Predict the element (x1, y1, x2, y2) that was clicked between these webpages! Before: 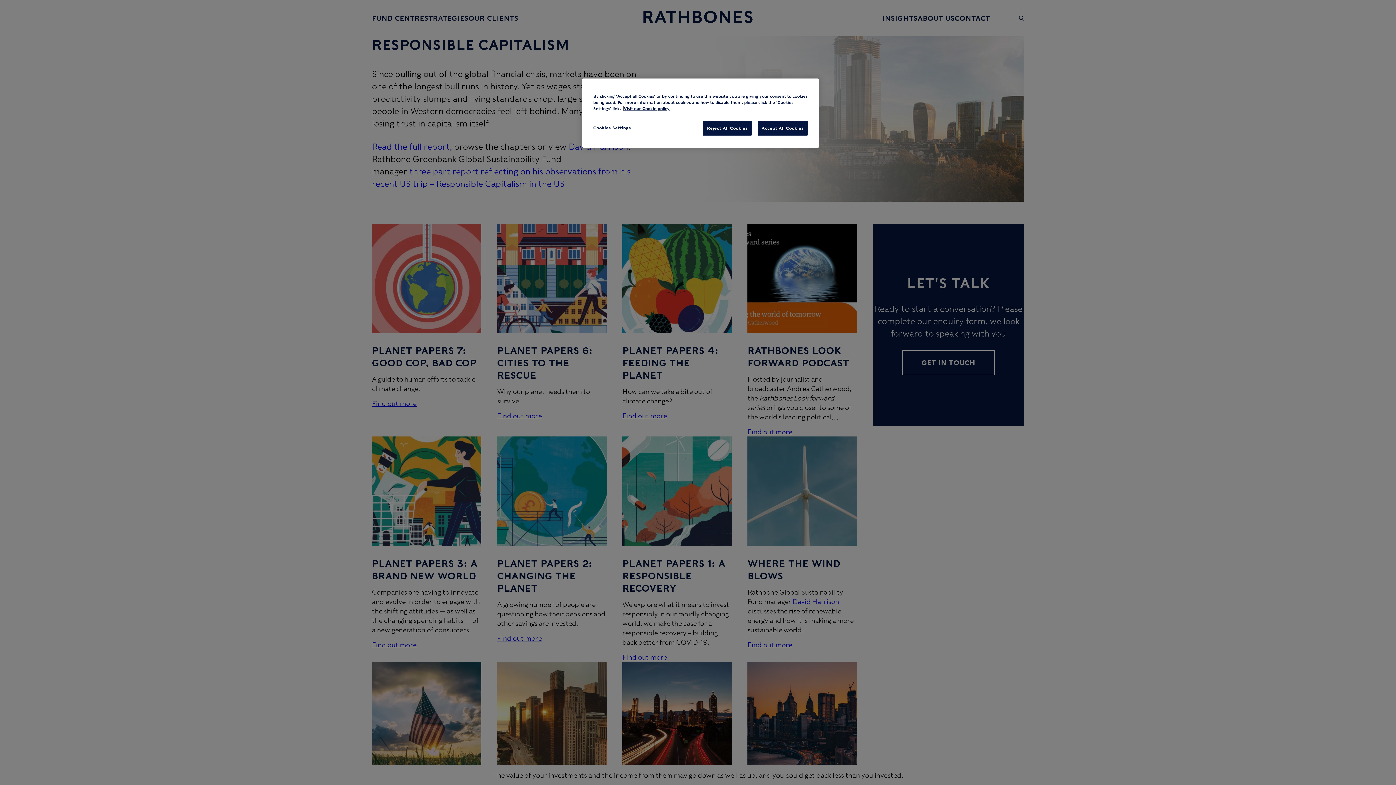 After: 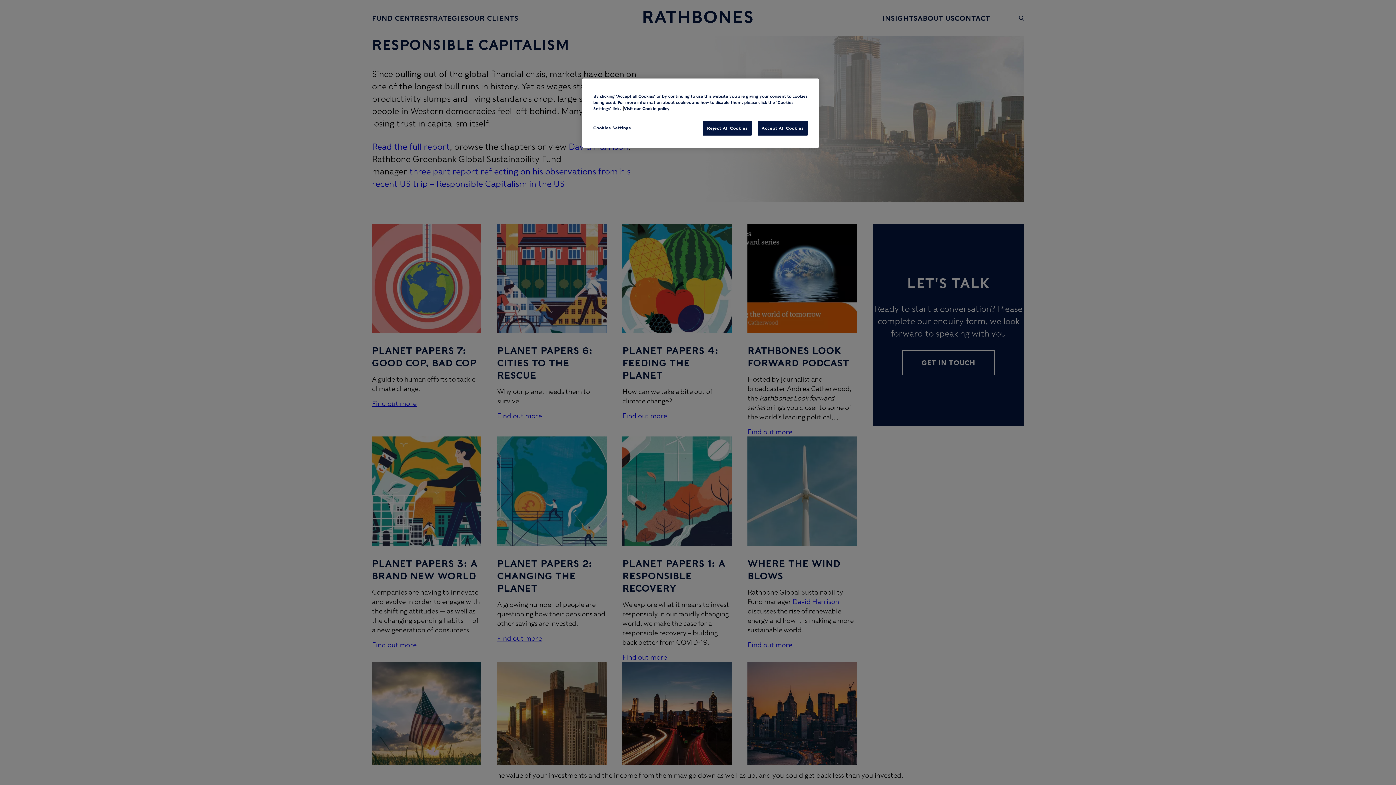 Action: bbox: (624, 106, 669, 110) label: More information about your privacy, opens in a new tab